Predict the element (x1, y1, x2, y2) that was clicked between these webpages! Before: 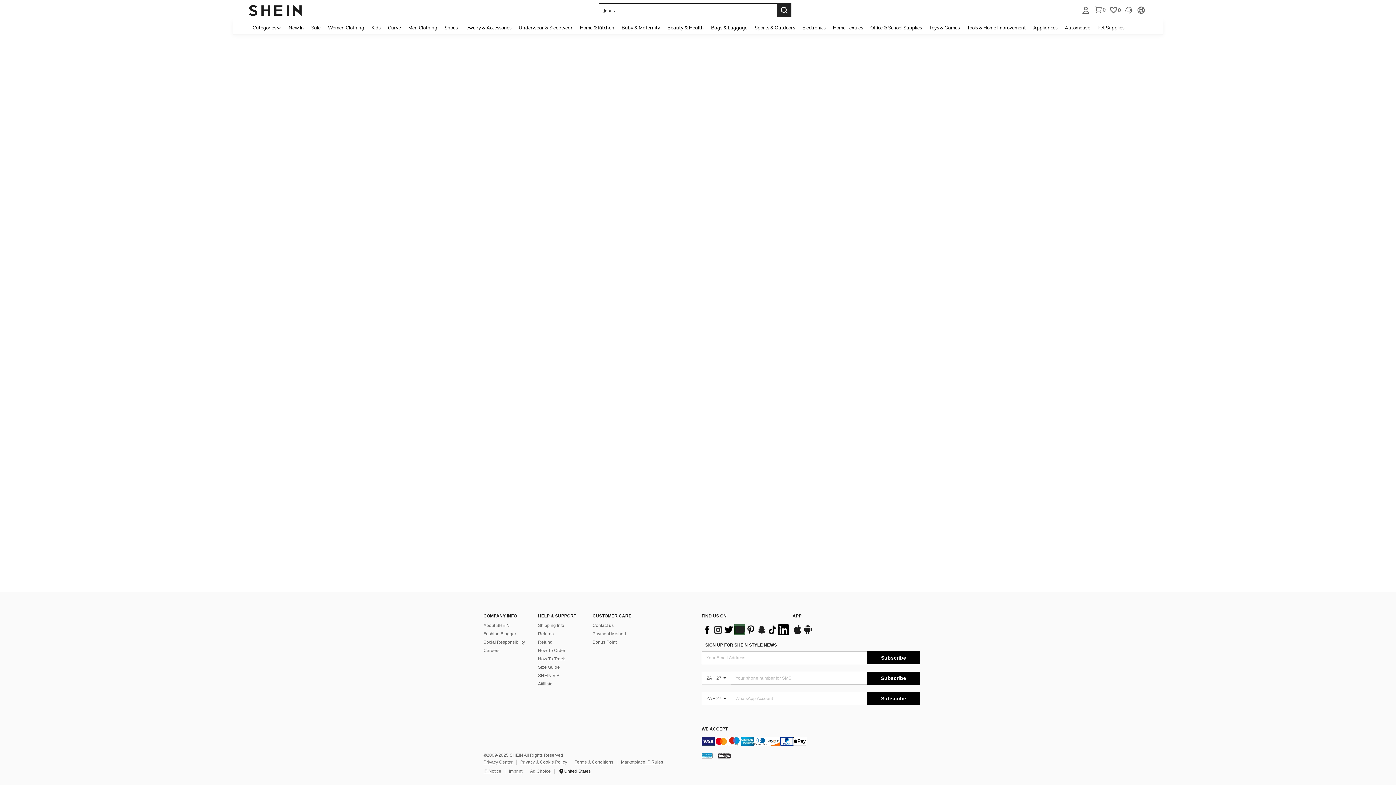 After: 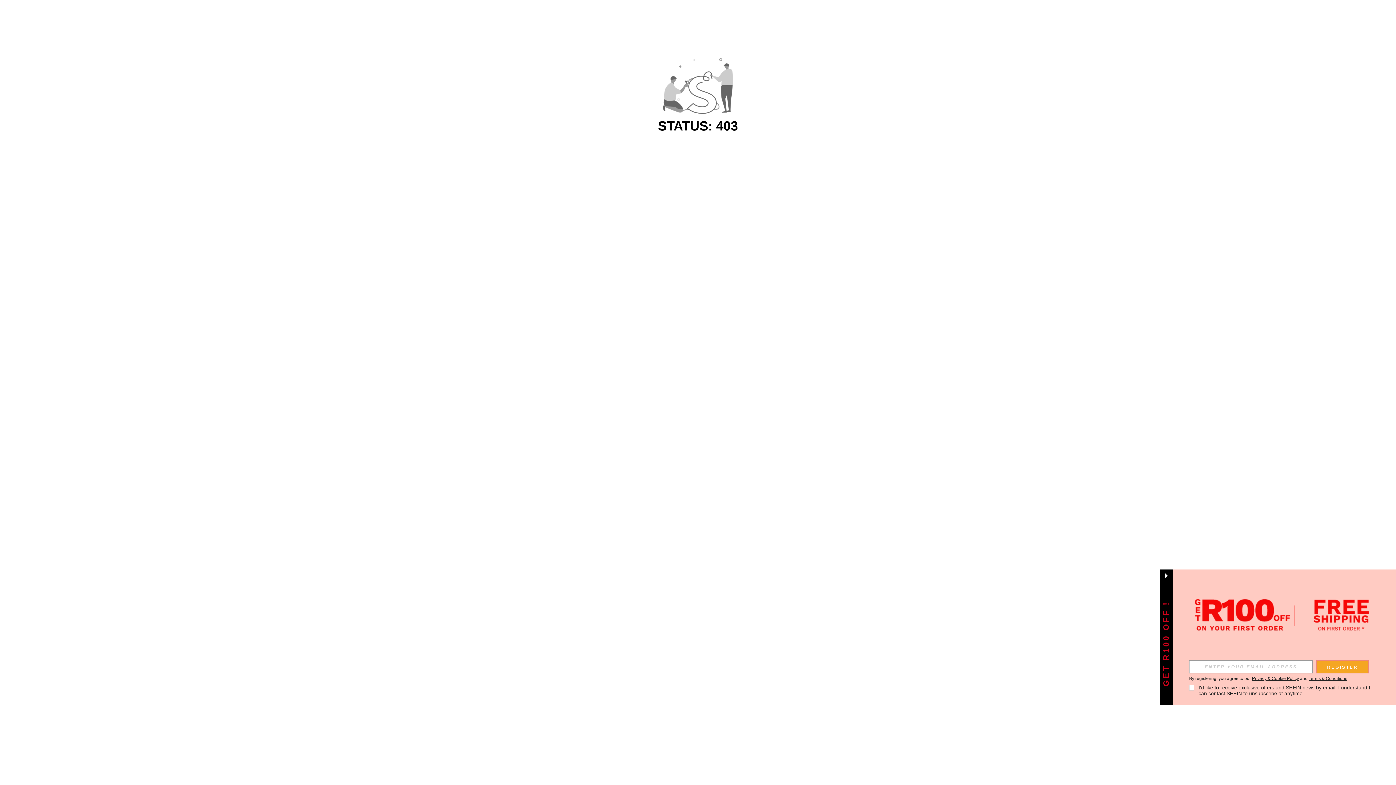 Action: label: Curve bbox: (384, 20, 404, 34)